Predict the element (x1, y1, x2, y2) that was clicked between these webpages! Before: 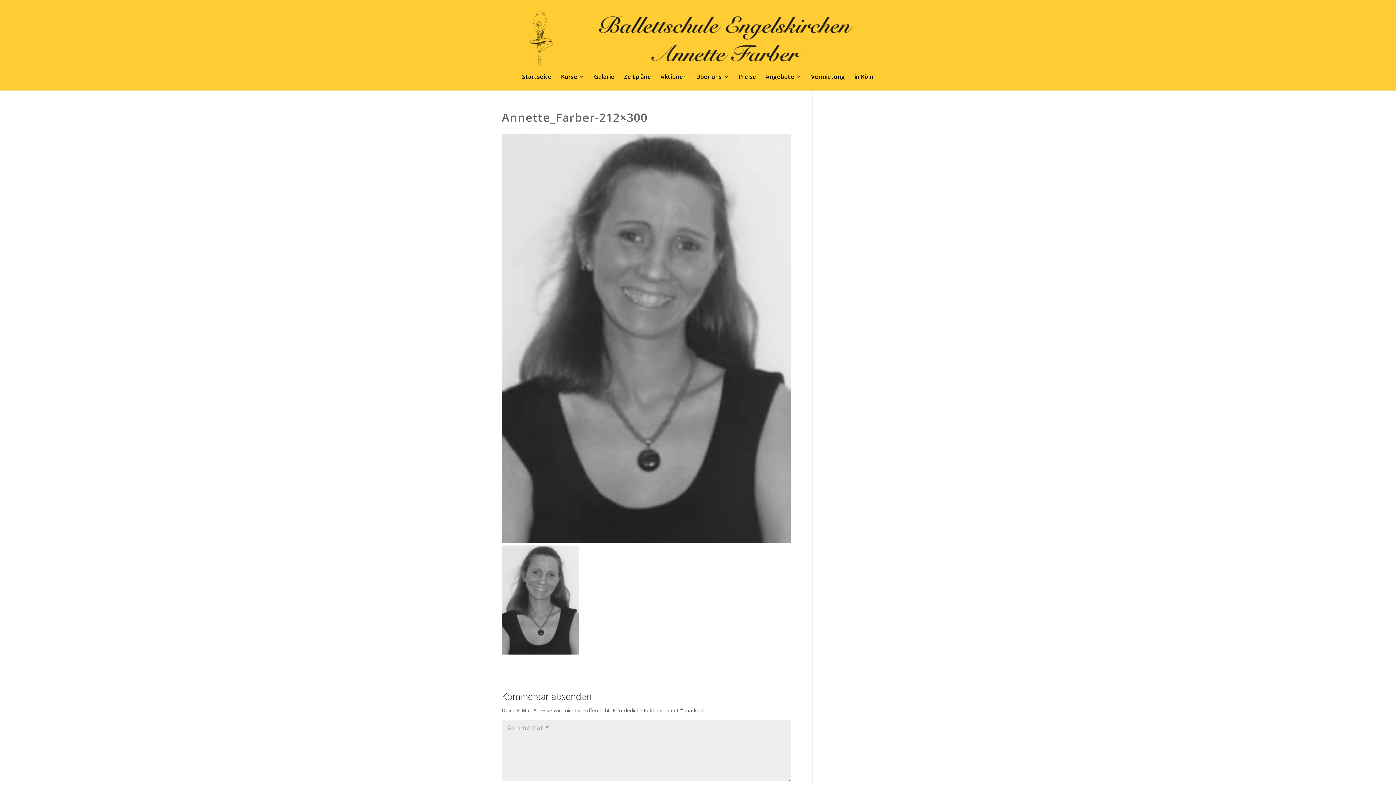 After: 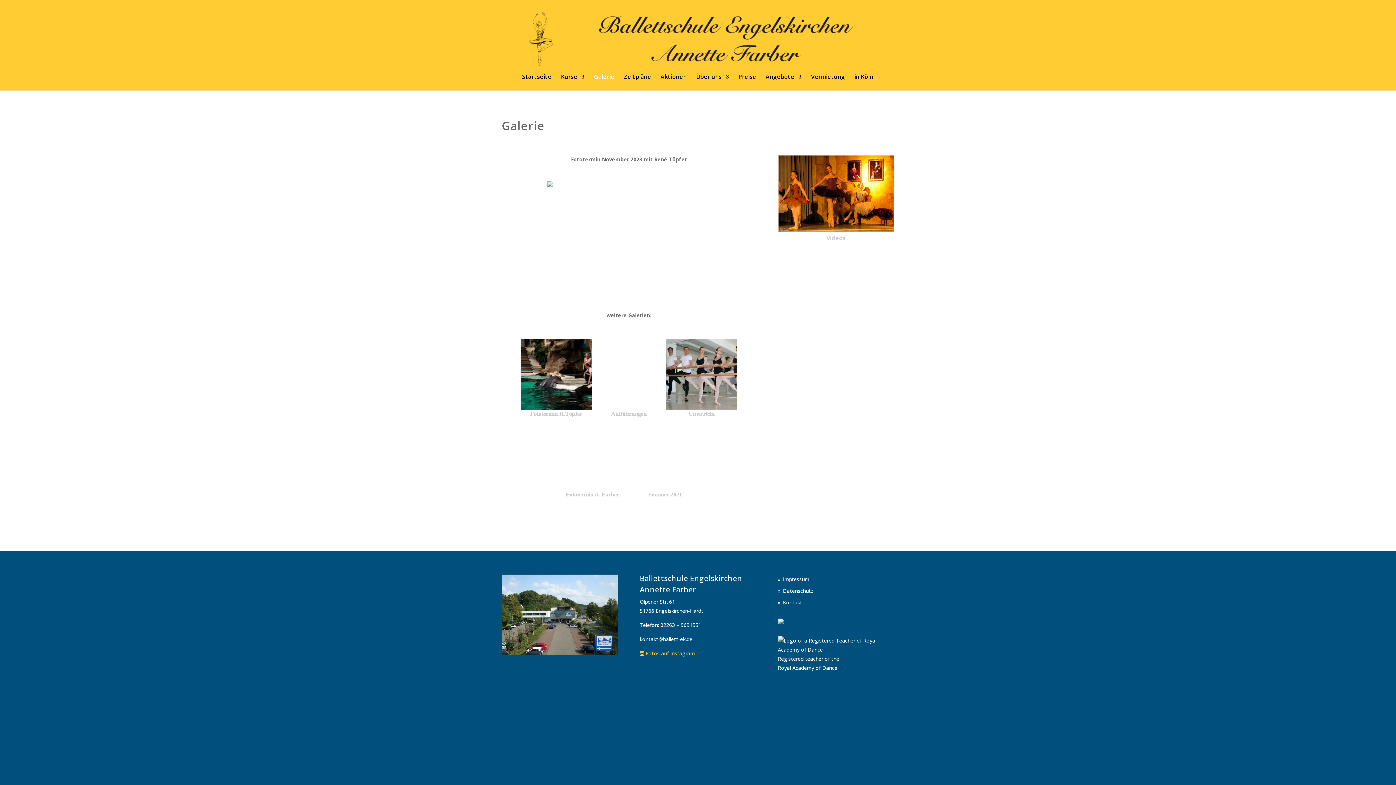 Action: bbox: (594, 74, 614, 90) label: Galerie